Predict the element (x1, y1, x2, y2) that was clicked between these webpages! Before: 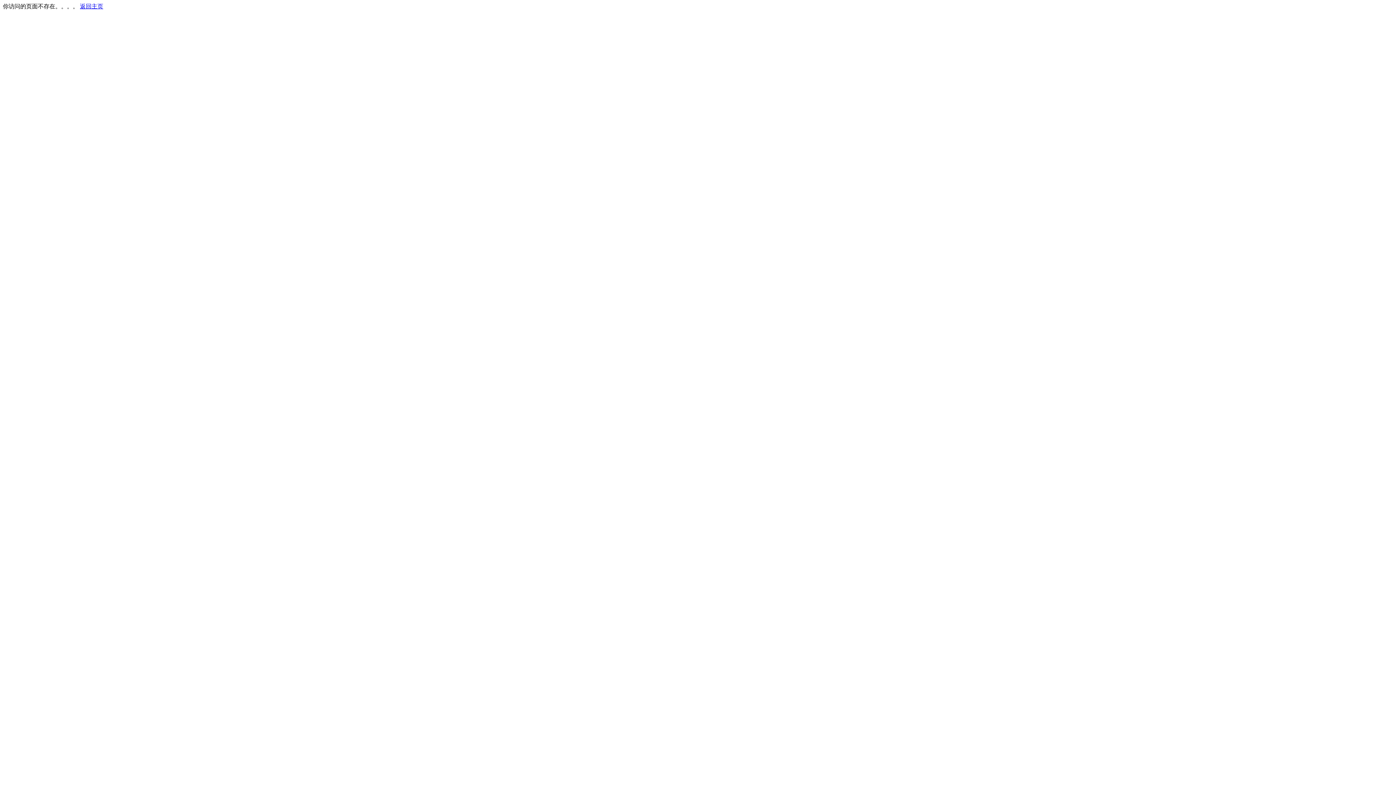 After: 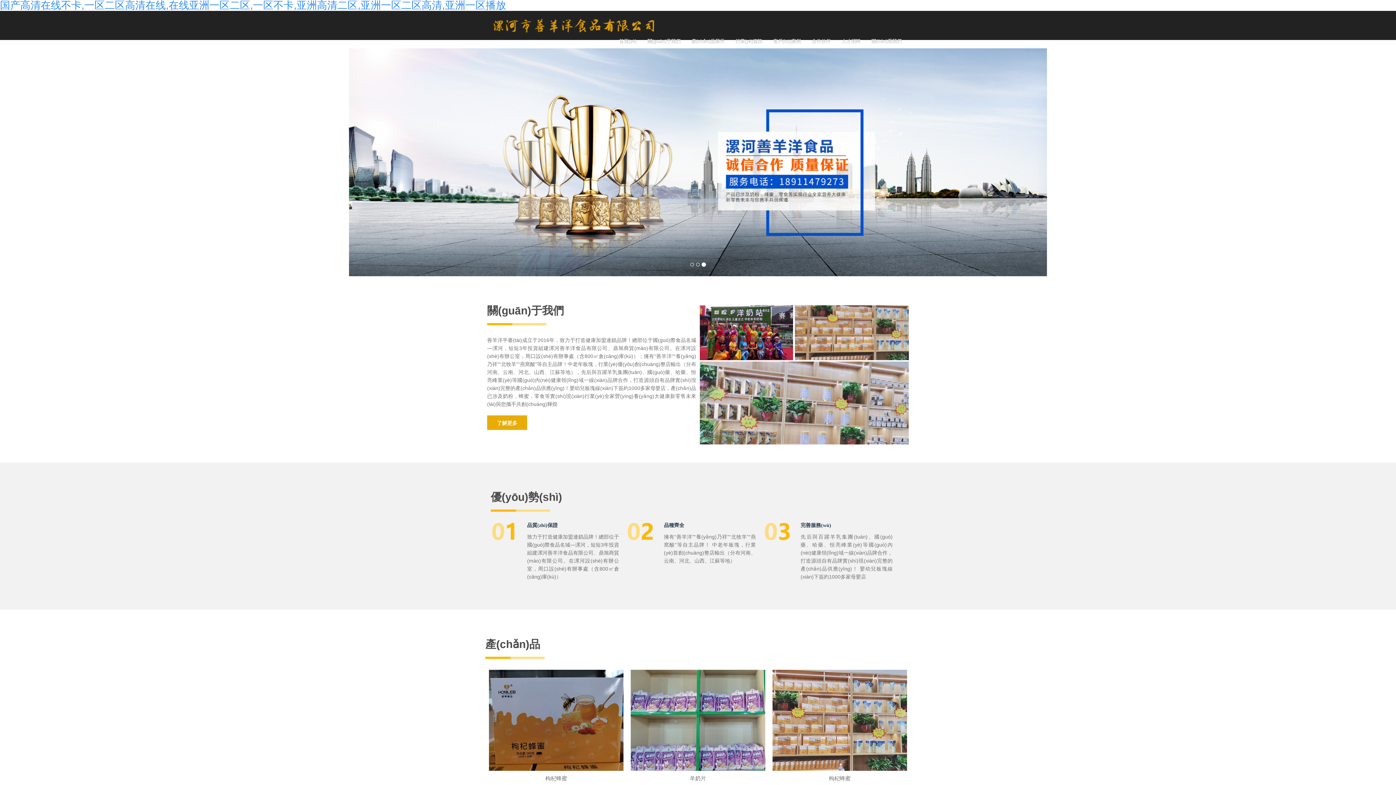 Action: bbox: (80, 3, 103, 9) label: 返回主页